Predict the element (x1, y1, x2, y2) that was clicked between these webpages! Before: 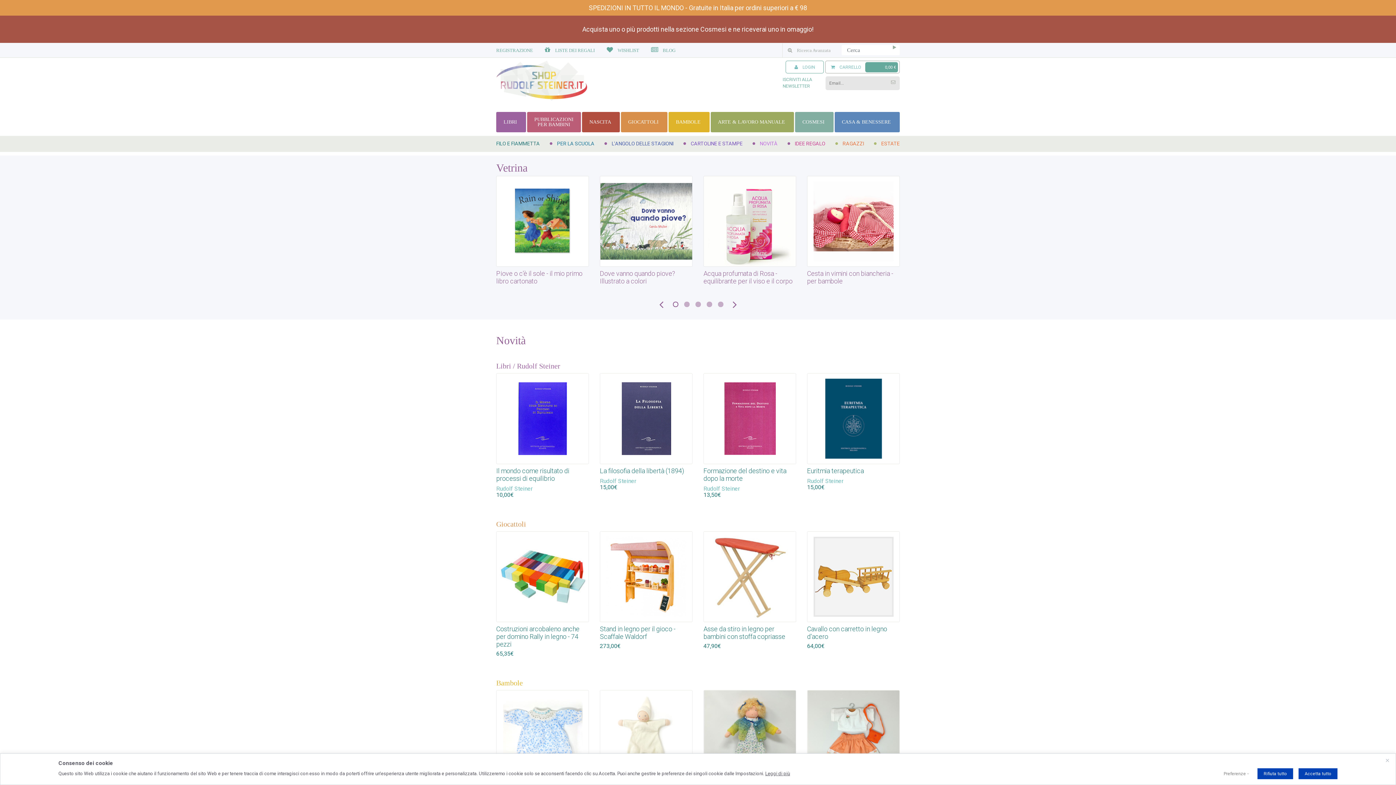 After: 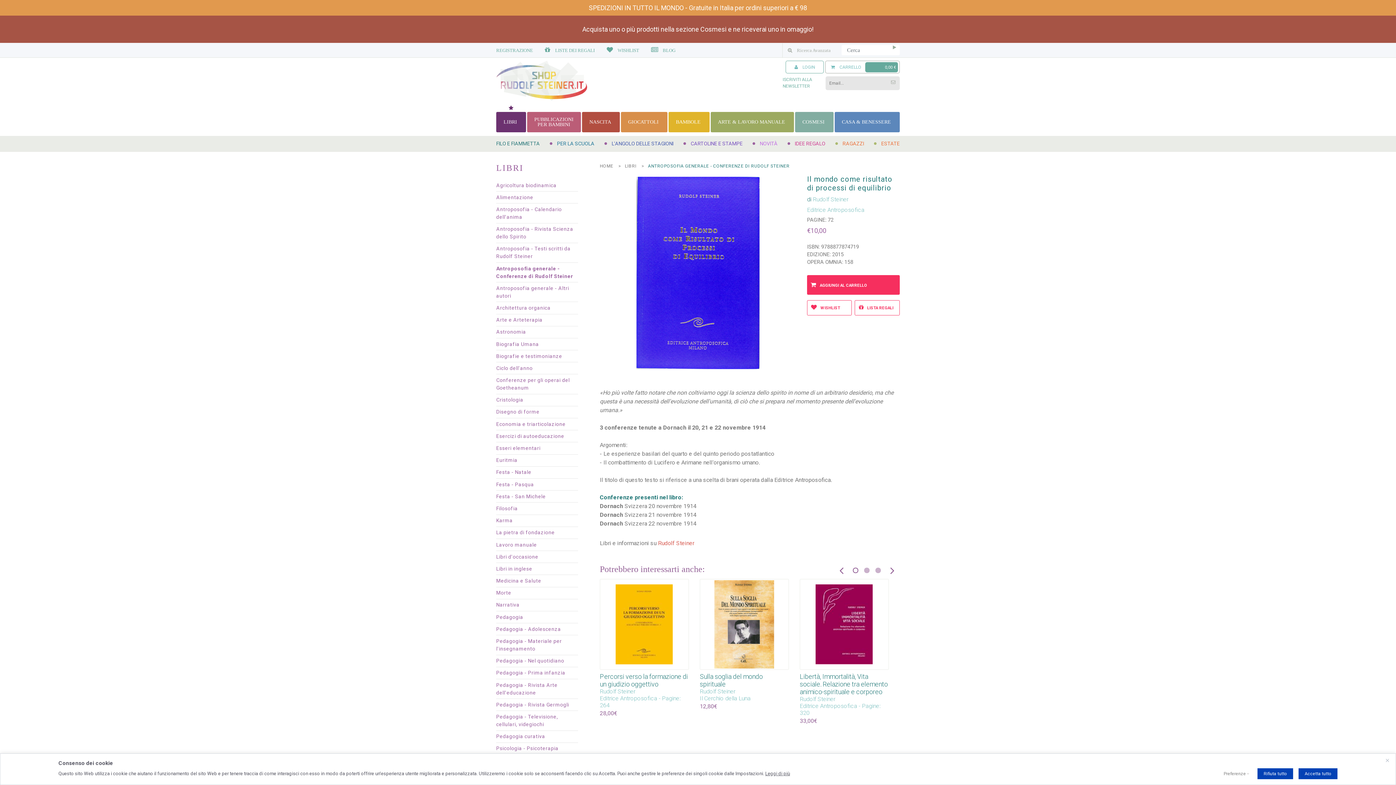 Action: bbox: (496, 373, 589, 492)